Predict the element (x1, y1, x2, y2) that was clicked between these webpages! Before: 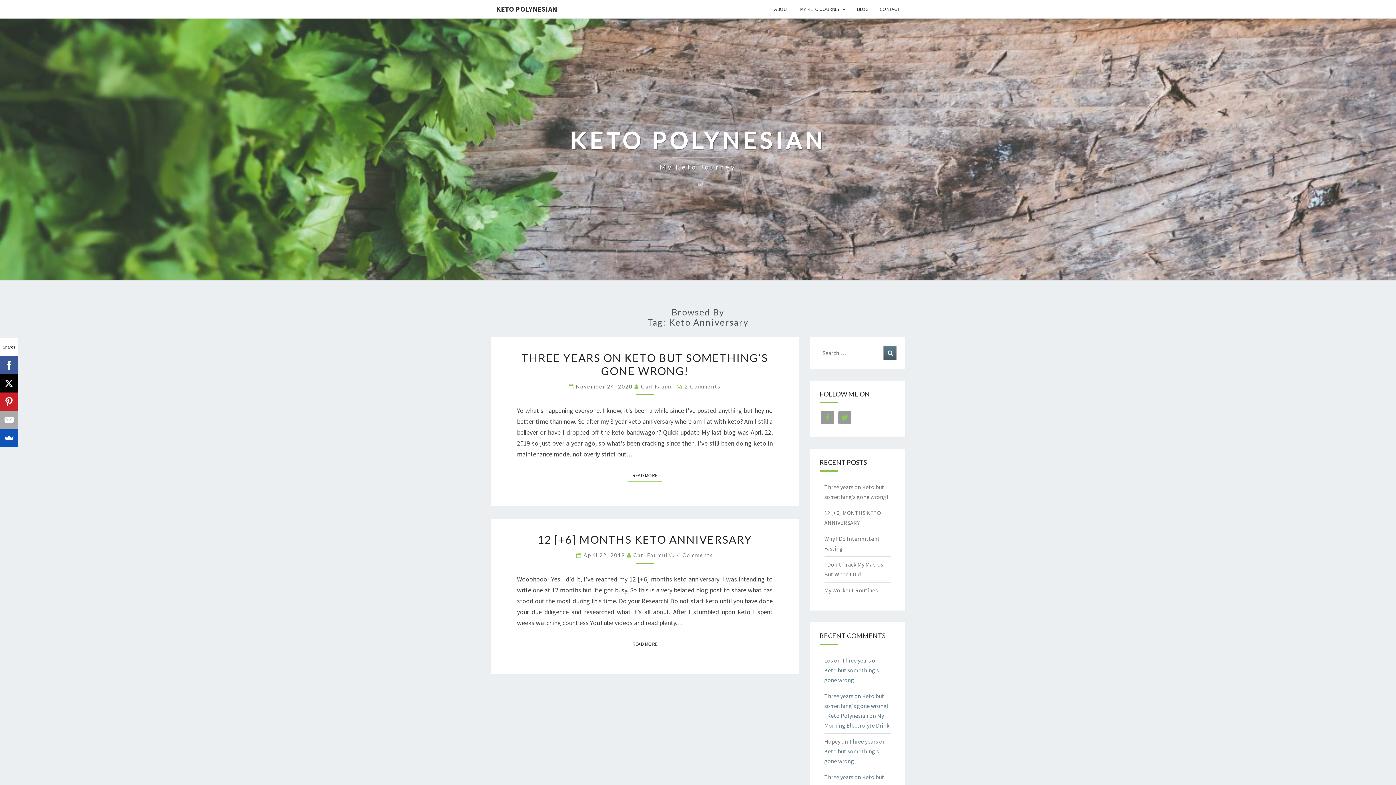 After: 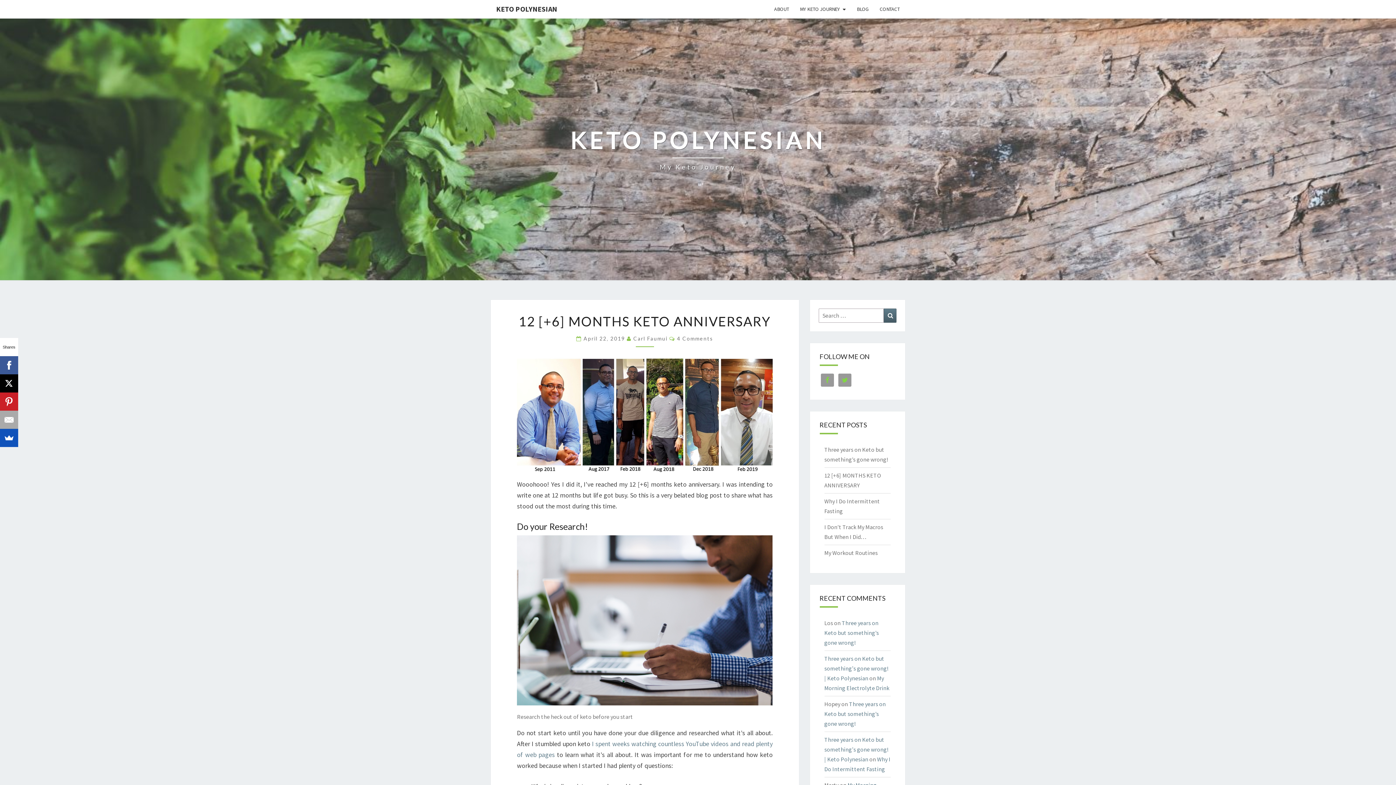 Action: label: READ MORE
READ MORE bbox: (628, 638, 661, 650)